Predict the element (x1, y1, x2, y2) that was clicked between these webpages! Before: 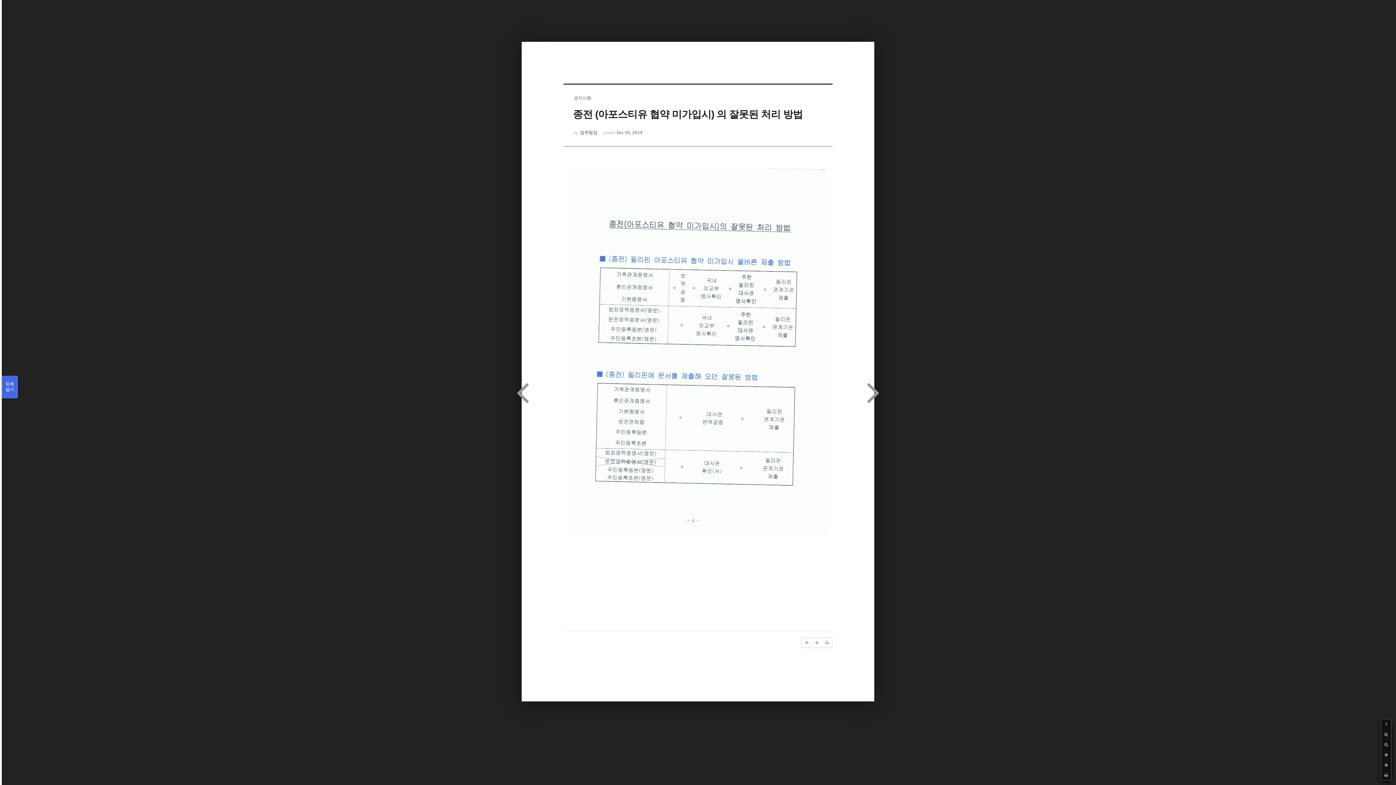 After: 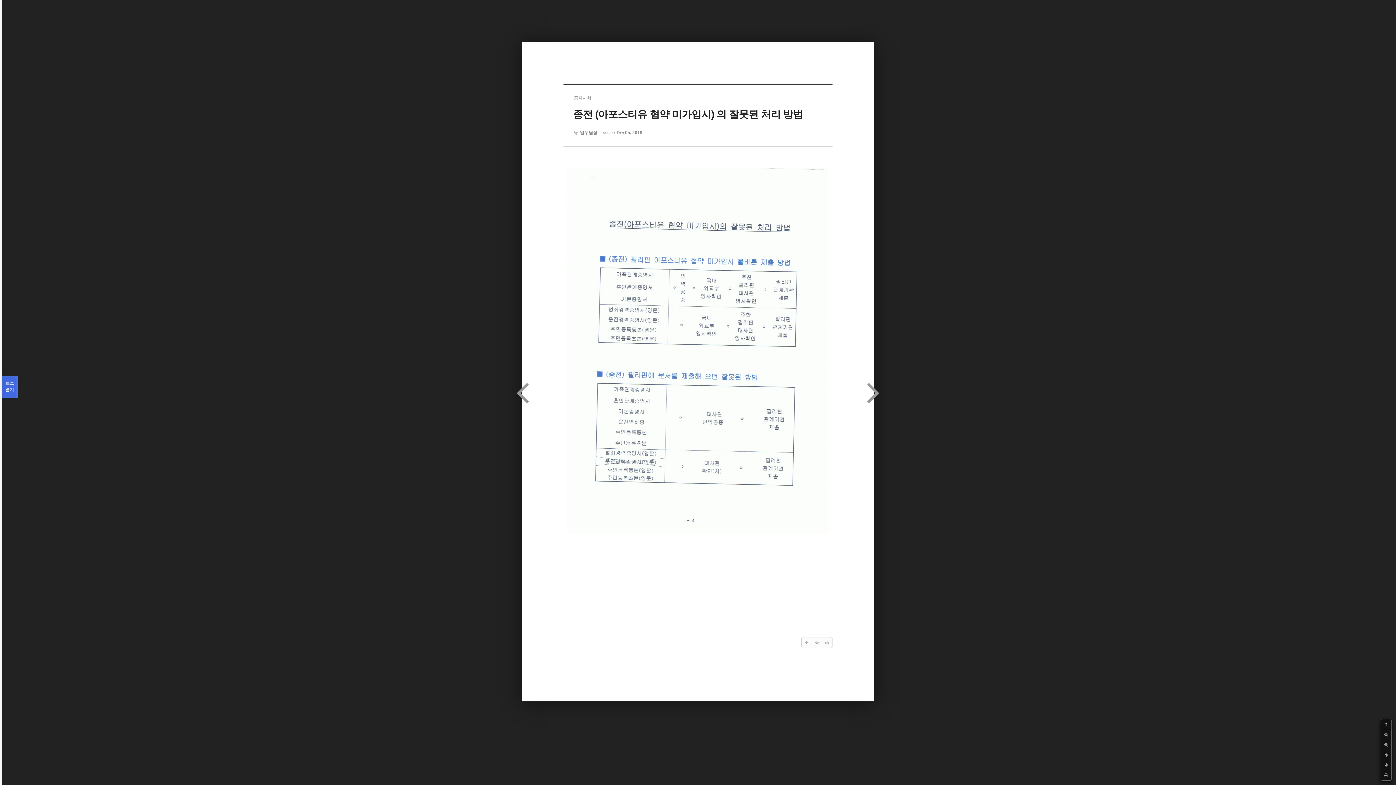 Action: label: ? bbox: (1381, 719, 1391, 729)